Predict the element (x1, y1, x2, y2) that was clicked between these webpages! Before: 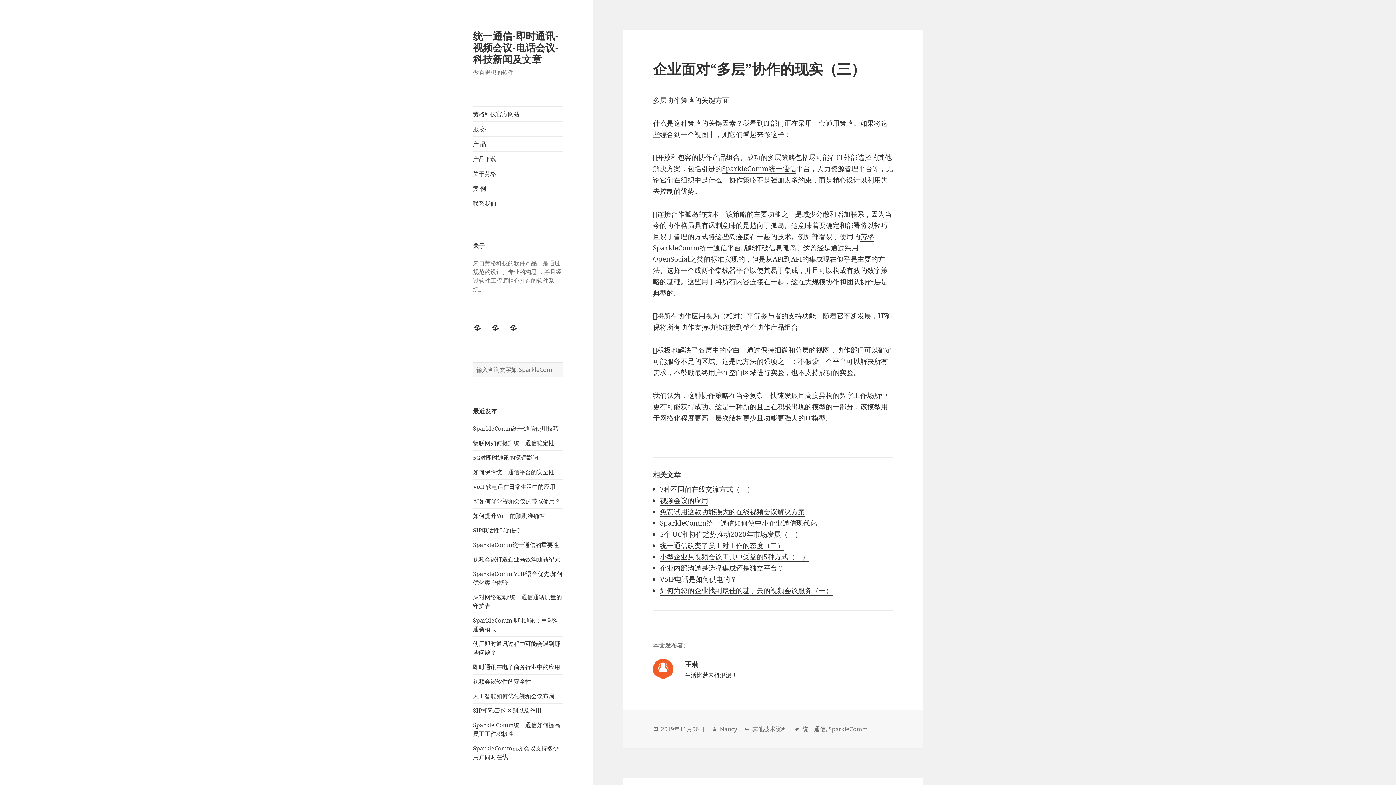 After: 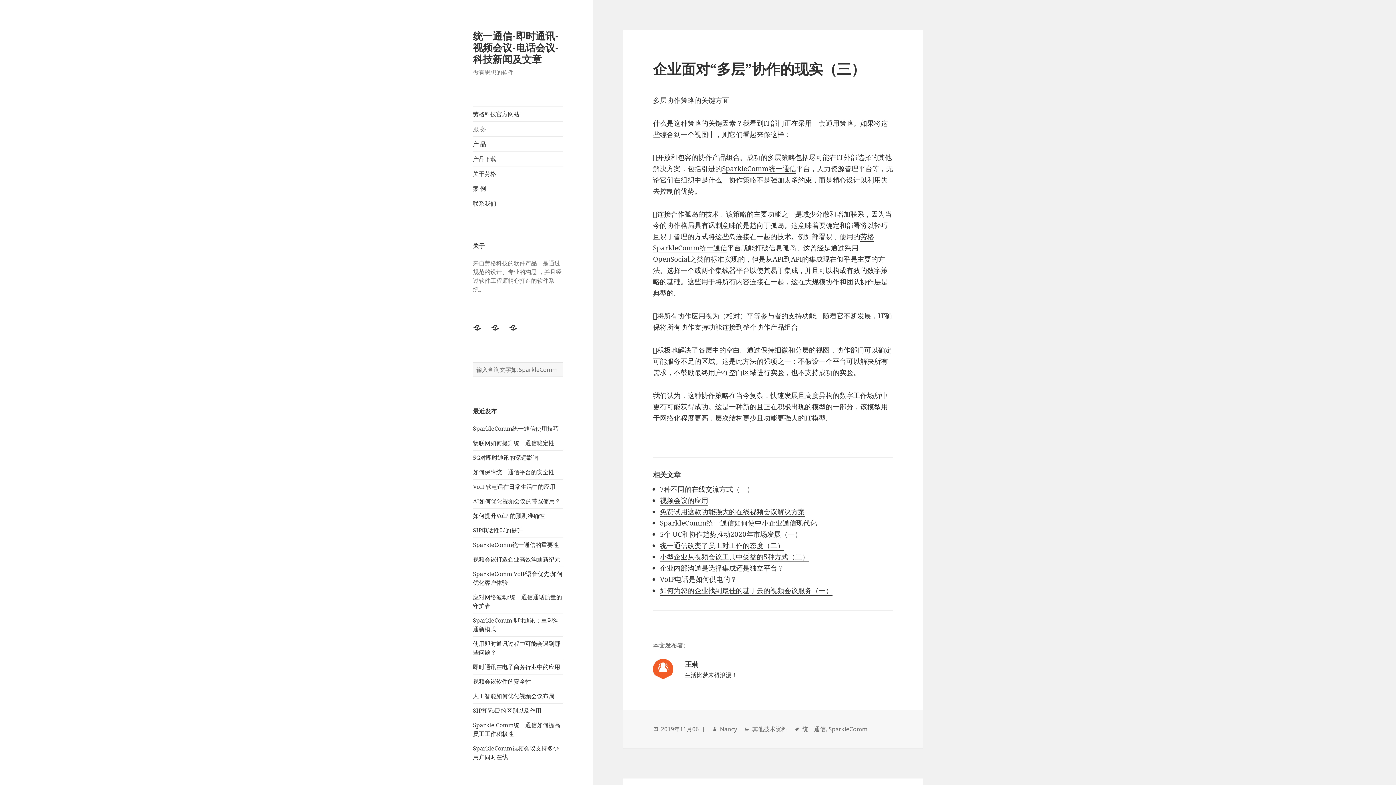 Action: bbox: (473, 121, 563, 136) label: 服 务